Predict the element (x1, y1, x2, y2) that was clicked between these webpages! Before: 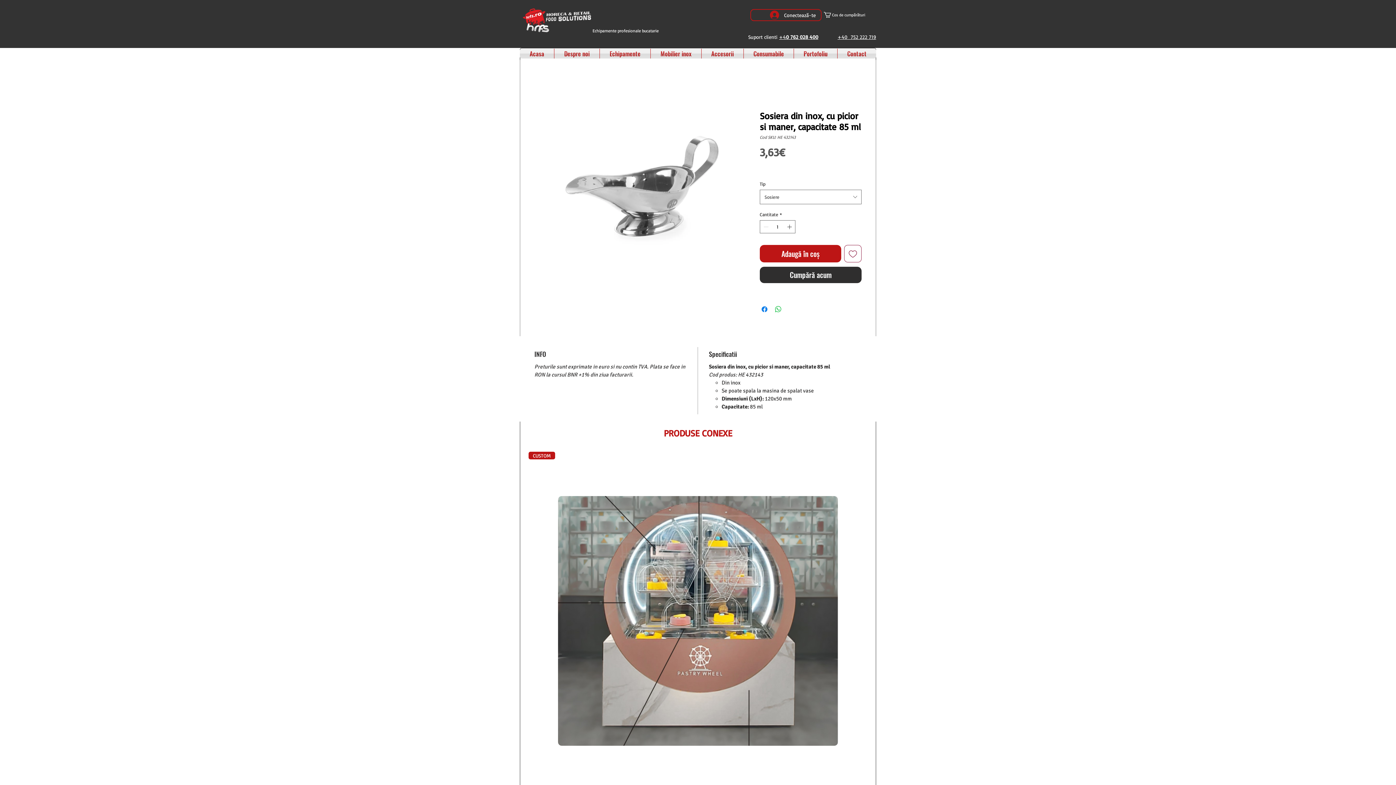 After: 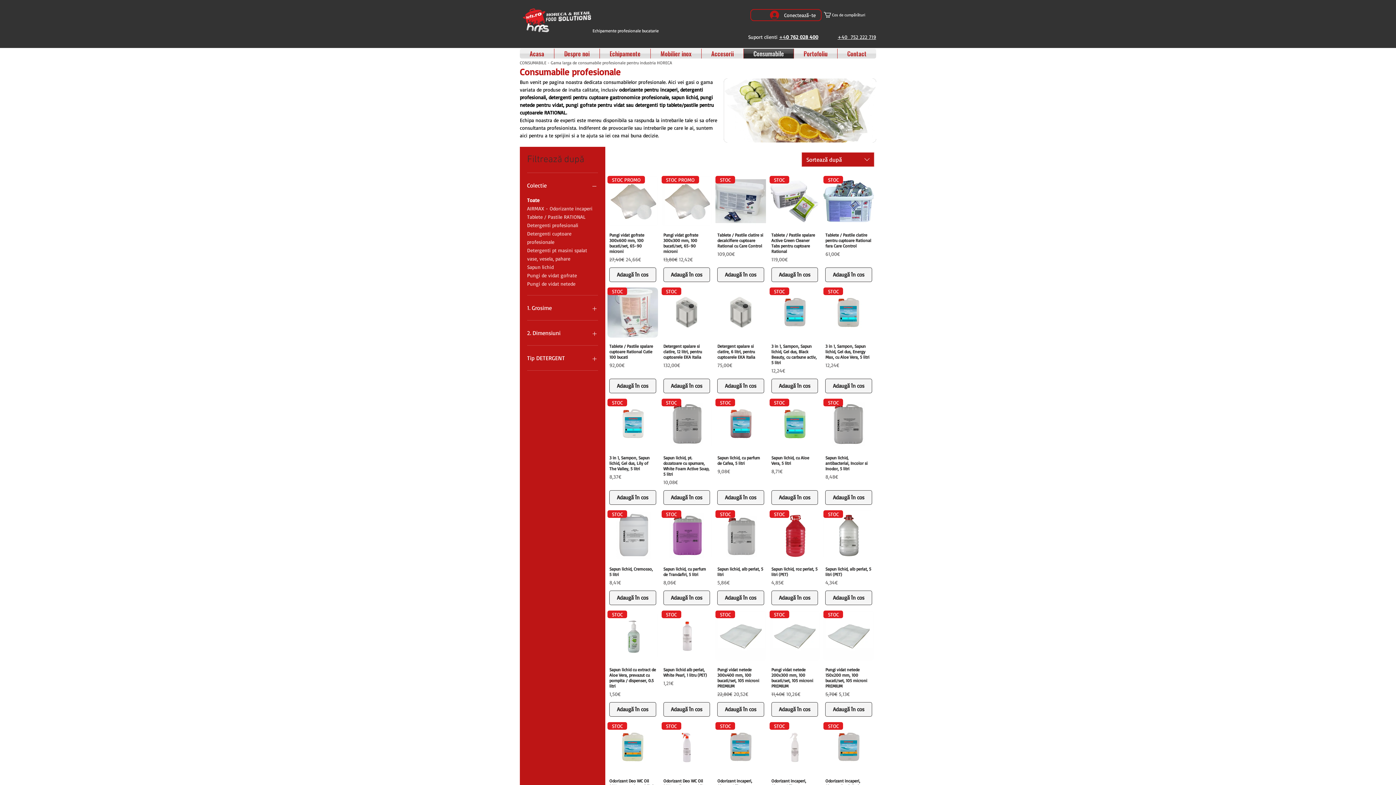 Action: bbox: (744, 48, 793, 58) label: Consumabile